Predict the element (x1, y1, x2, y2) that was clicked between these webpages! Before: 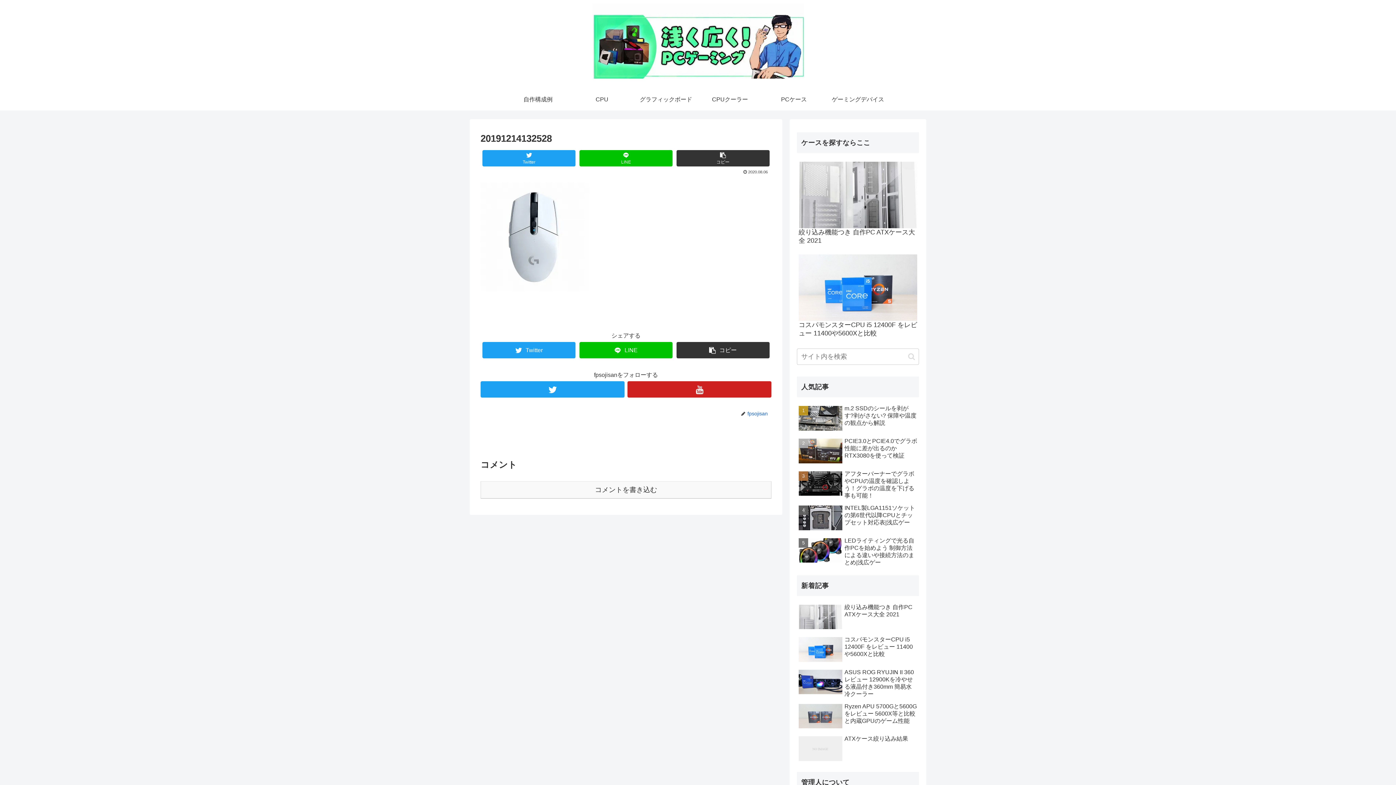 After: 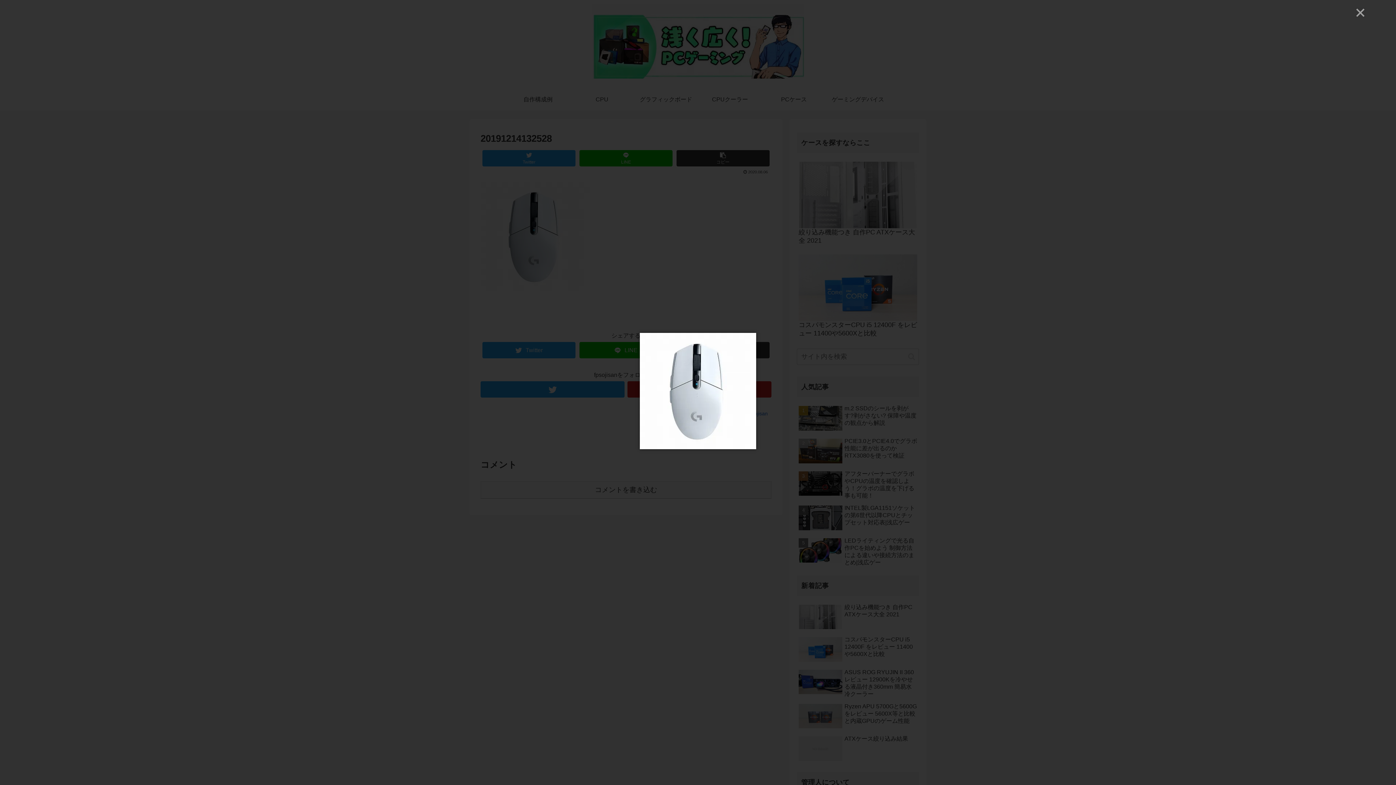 Action: bbox: (480, 286, 589, 292)